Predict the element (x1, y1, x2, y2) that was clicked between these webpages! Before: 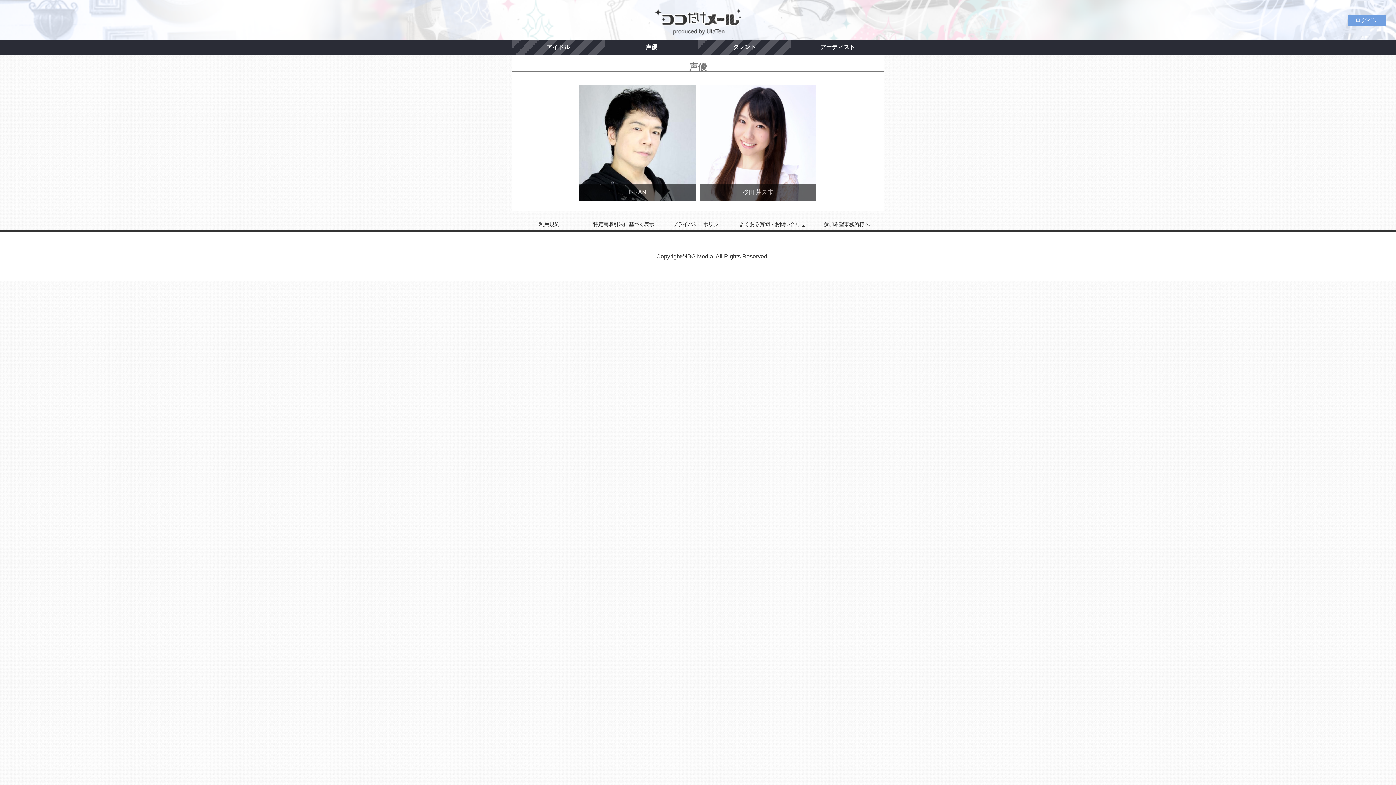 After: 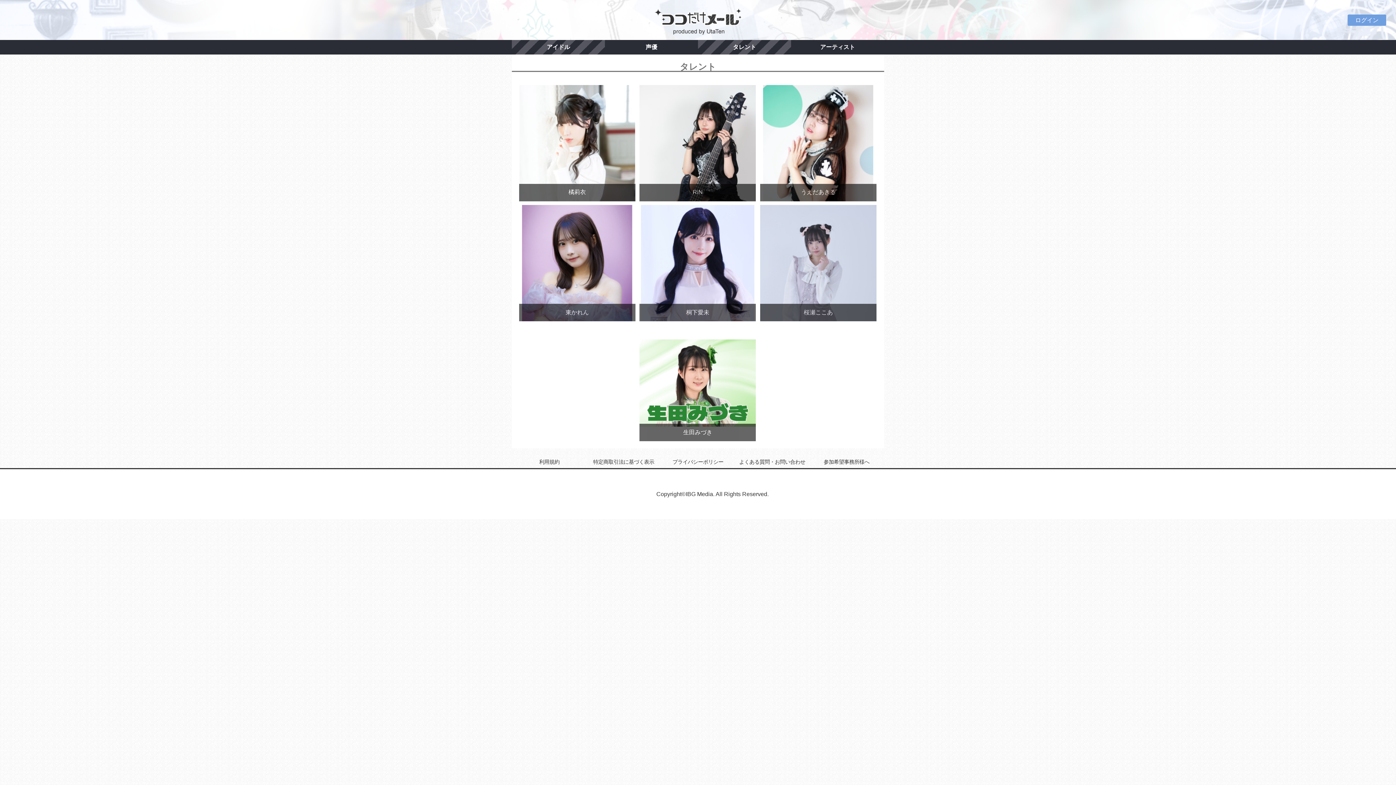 Action: bbox: (698, 40, 791, 54) label: タレント